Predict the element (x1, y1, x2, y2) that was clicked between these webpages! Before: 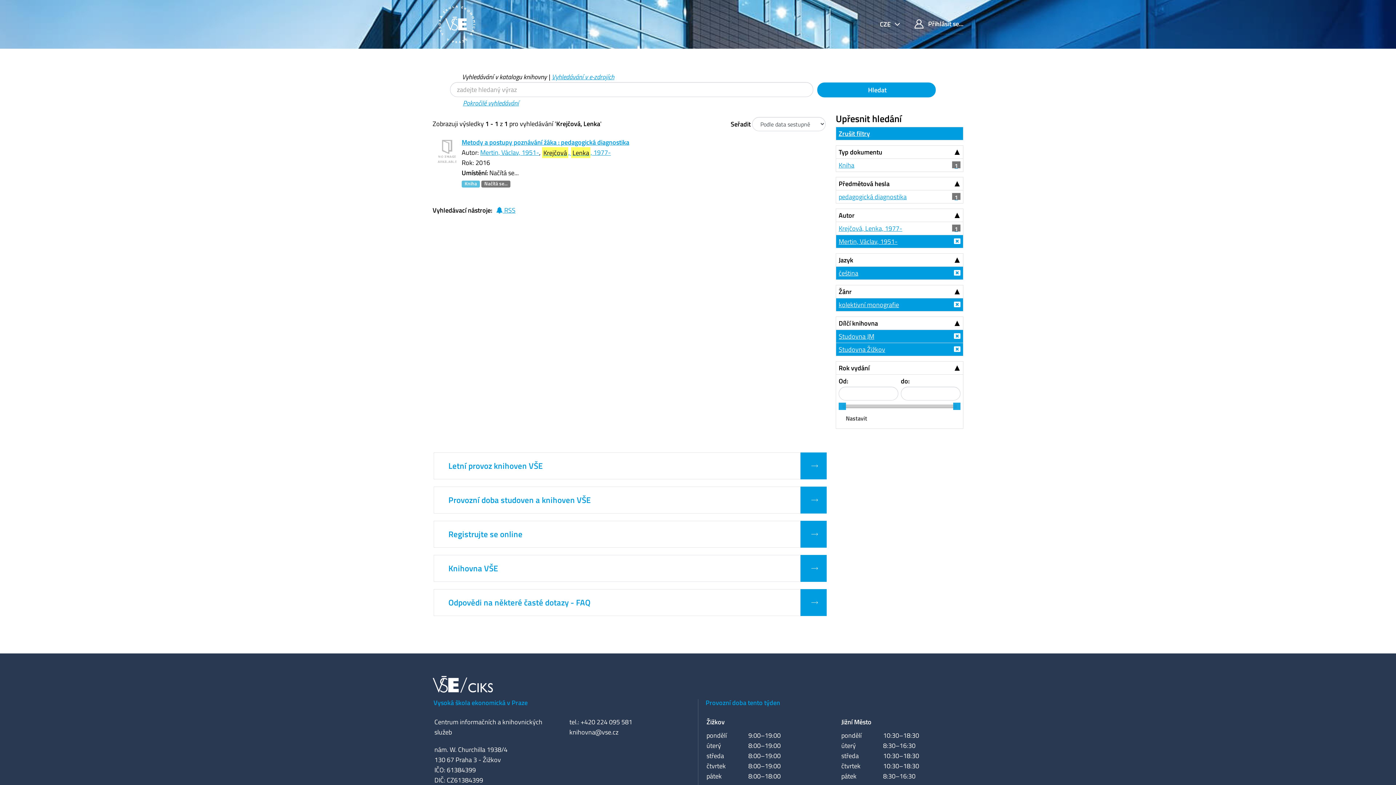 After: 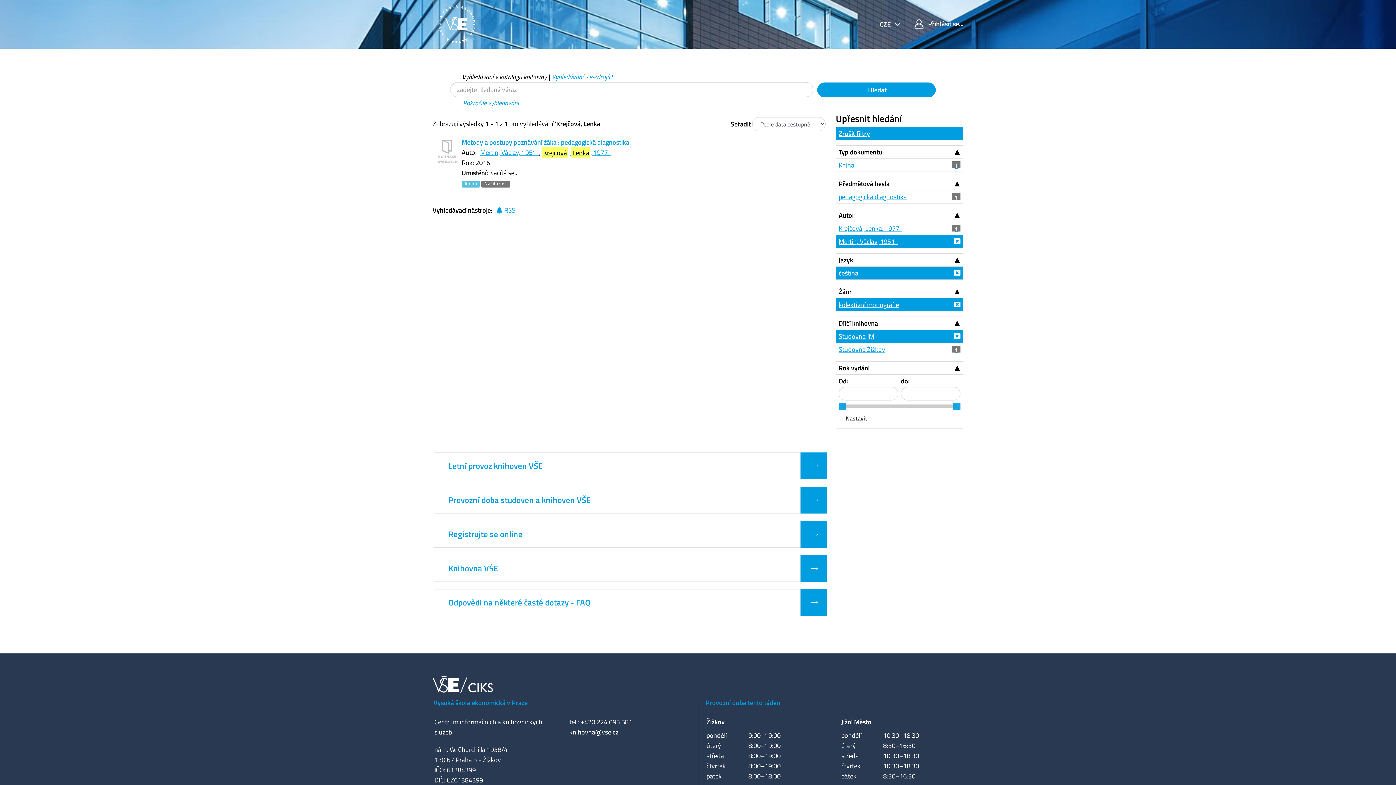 Action: label: Studovna Žižkov bbox: (836, 343, 963, 356)